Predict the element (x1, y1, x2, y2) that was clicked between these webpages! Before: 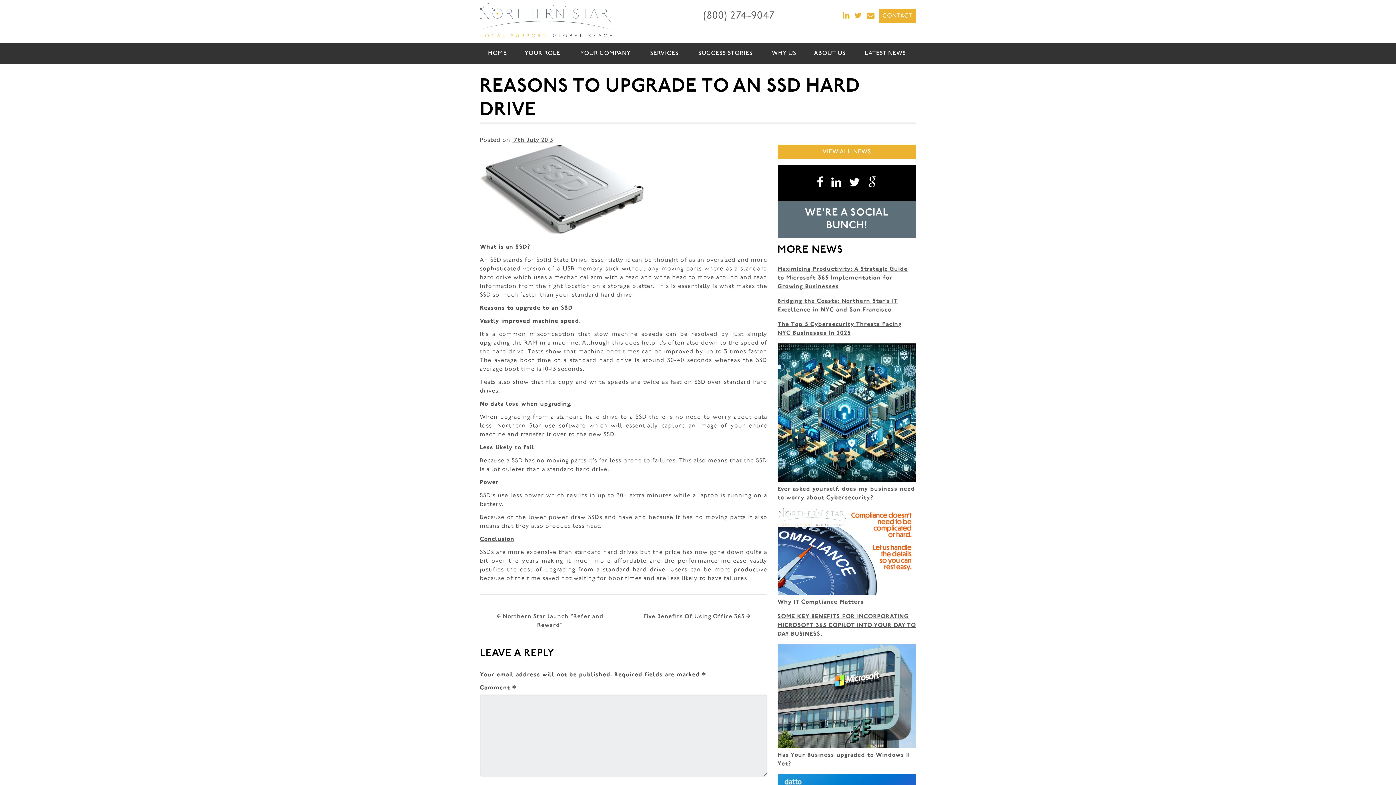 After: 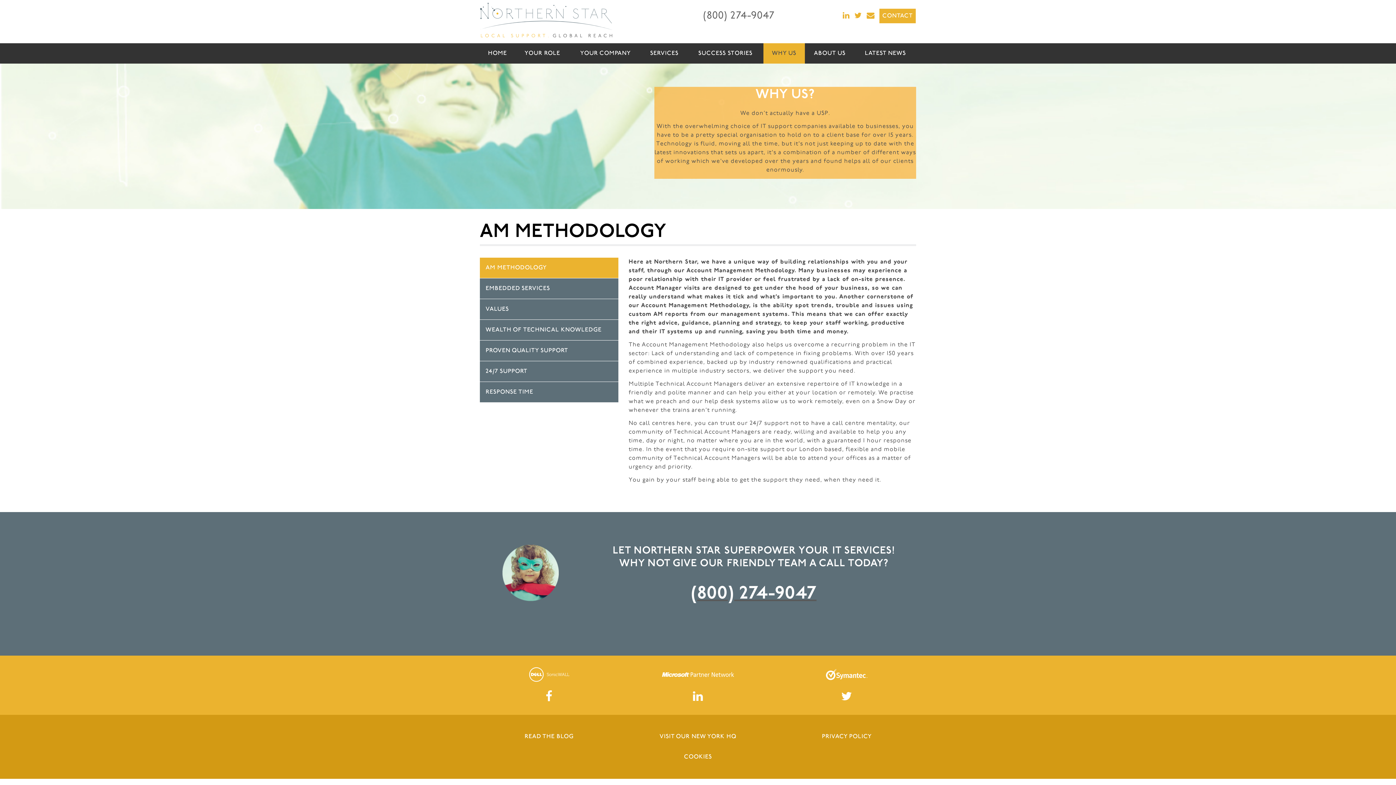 Action: label: WHY US bbox: (763, 43, 805, 63)